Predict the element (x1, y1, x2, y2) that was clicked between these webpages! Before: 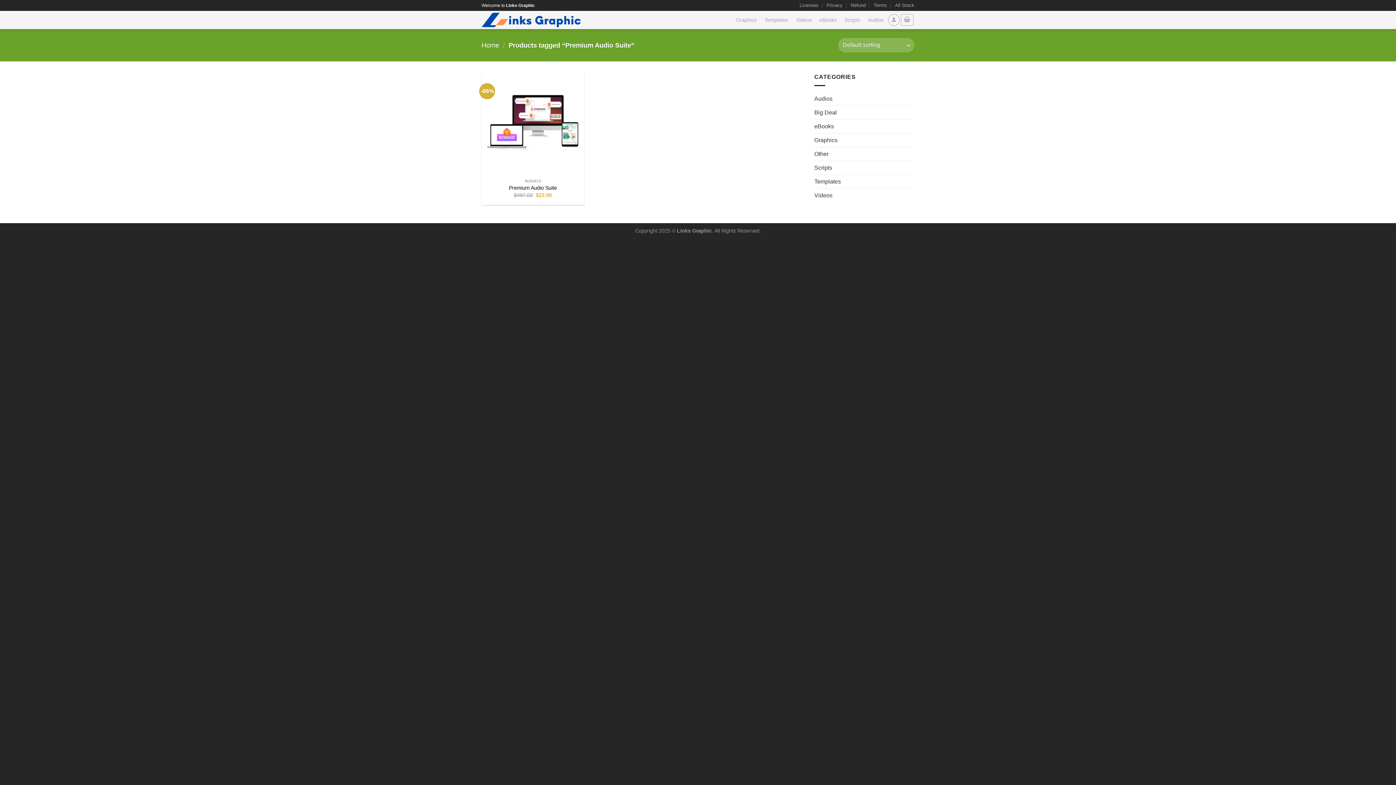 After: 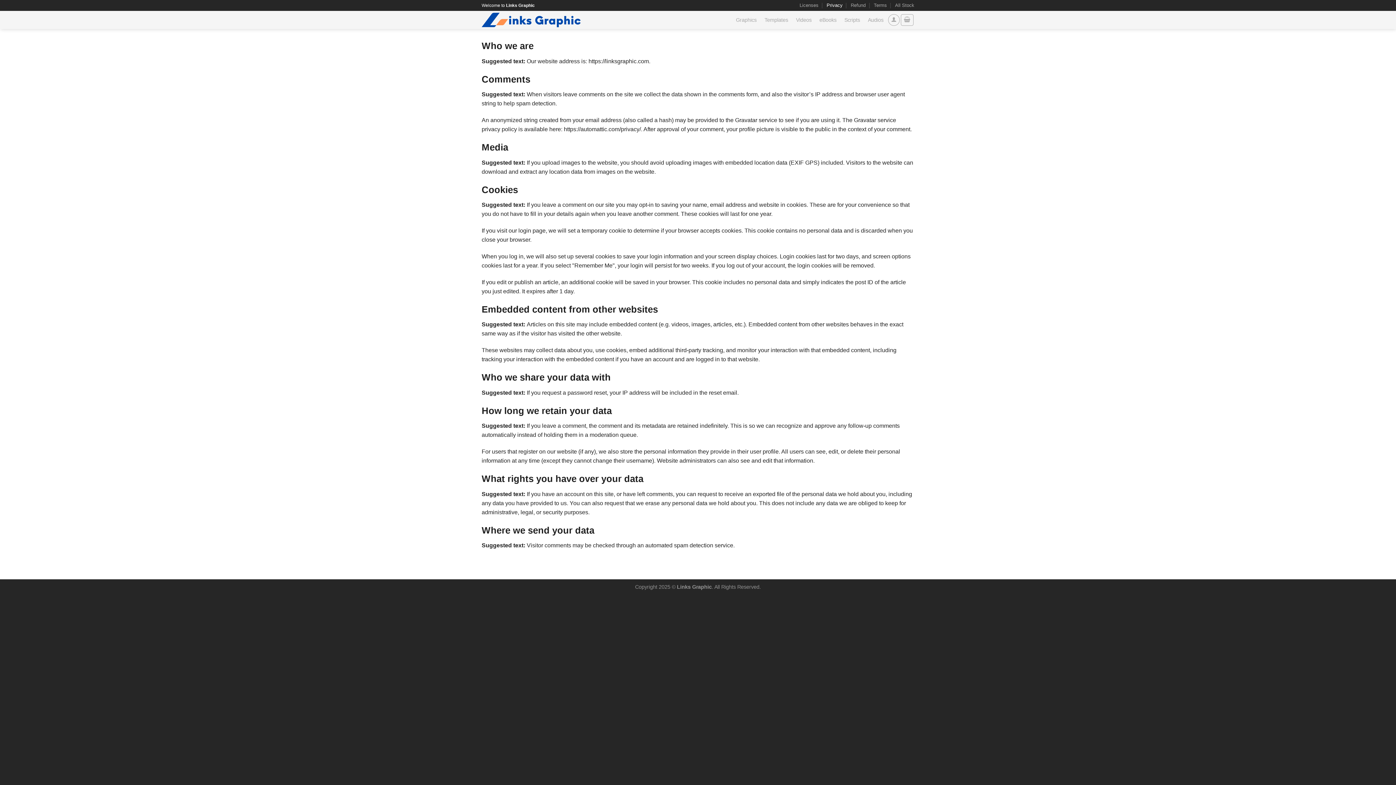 Action: label: Privacy bbox: (826, 0, 842, 10)